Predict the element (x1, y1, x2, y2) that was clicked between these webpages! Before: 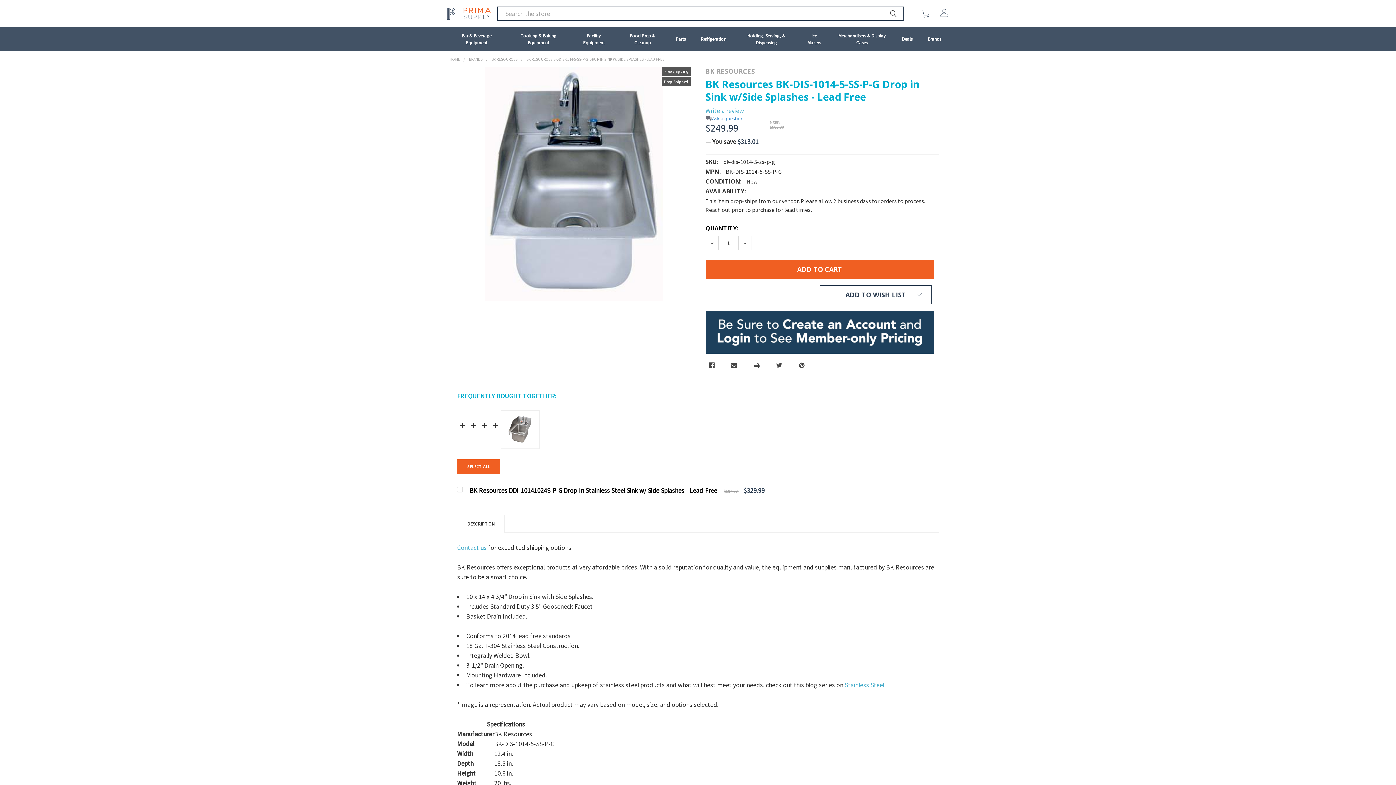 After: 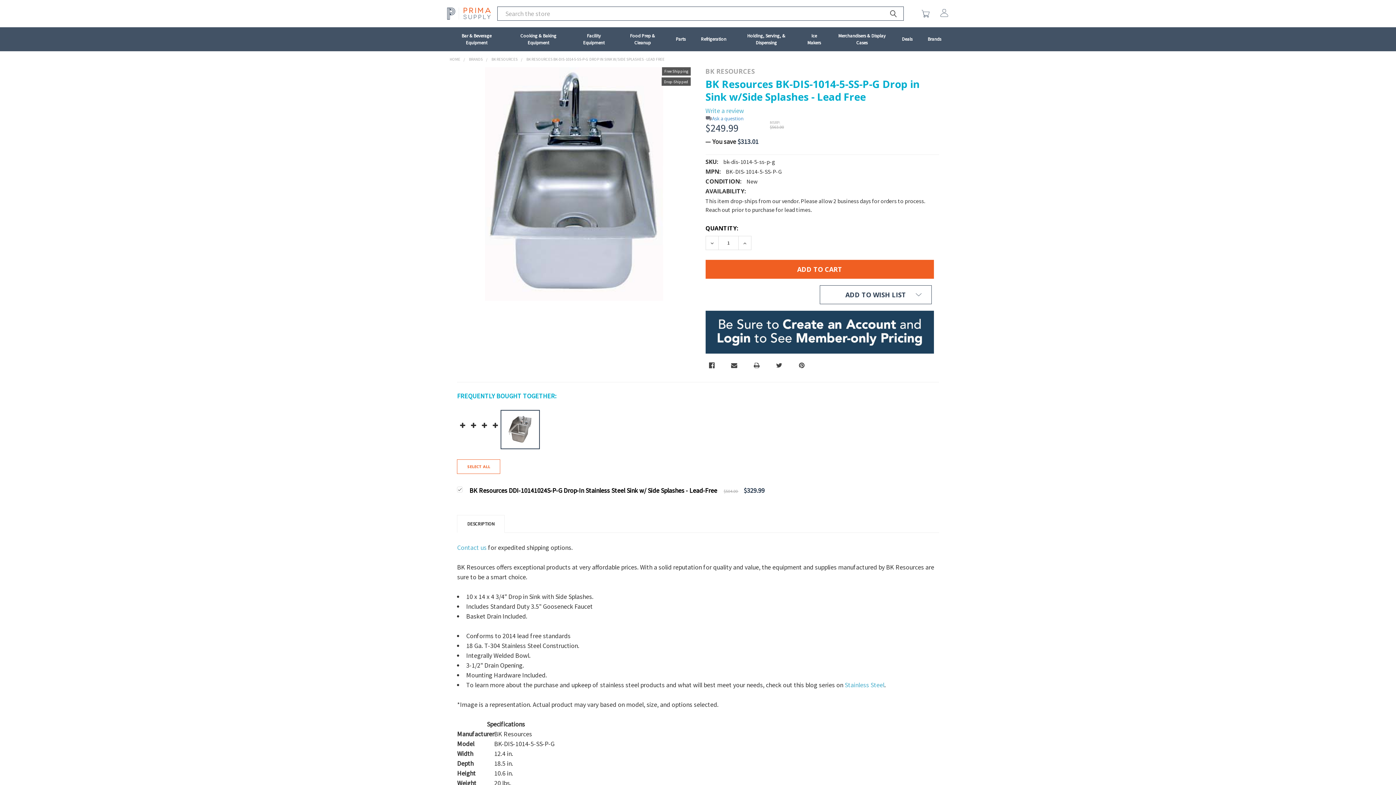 Action: label: SELECT ALL bbox: (457, 459, 500, 474)